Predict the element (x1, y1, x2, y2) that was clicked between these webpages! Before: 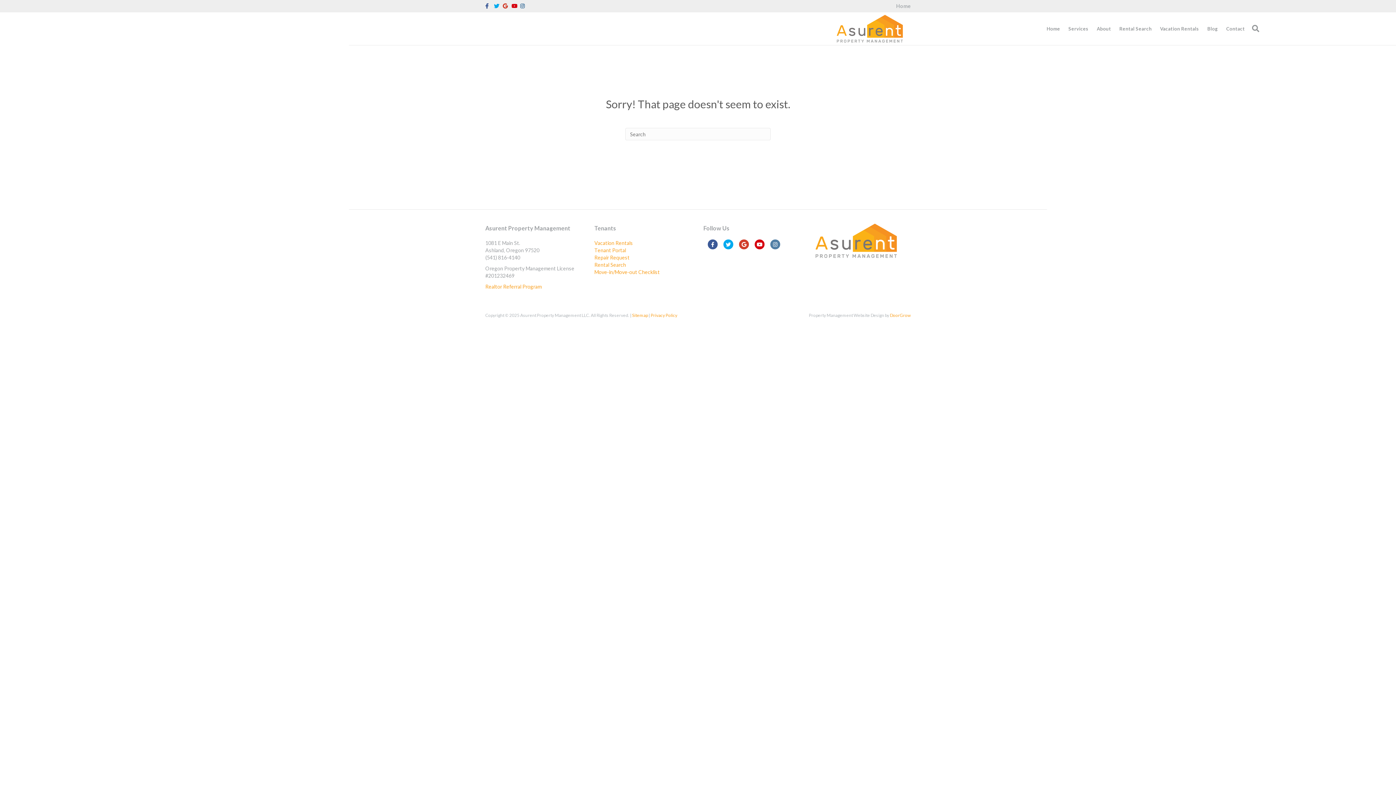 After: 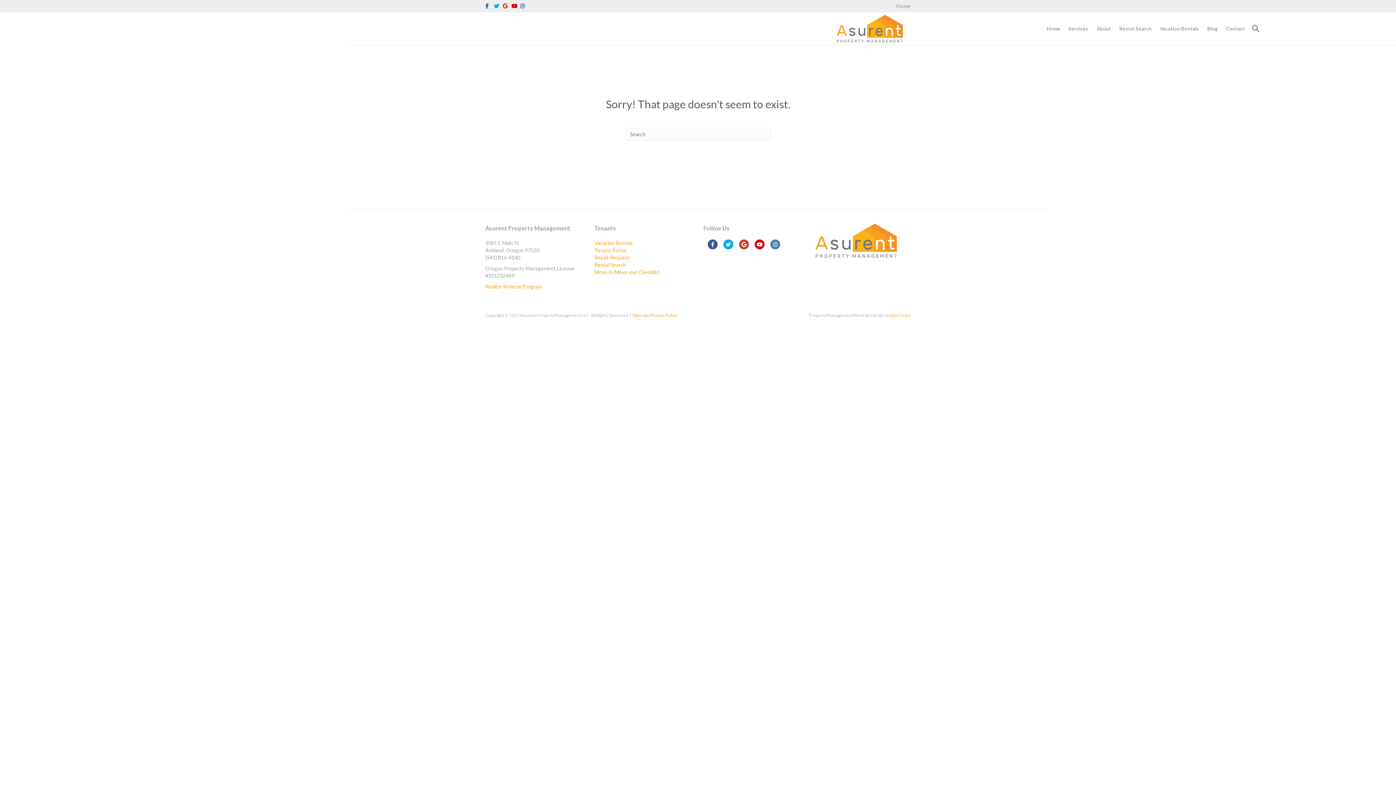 Action: bbox: (502, 2, 511, 8) label: Google